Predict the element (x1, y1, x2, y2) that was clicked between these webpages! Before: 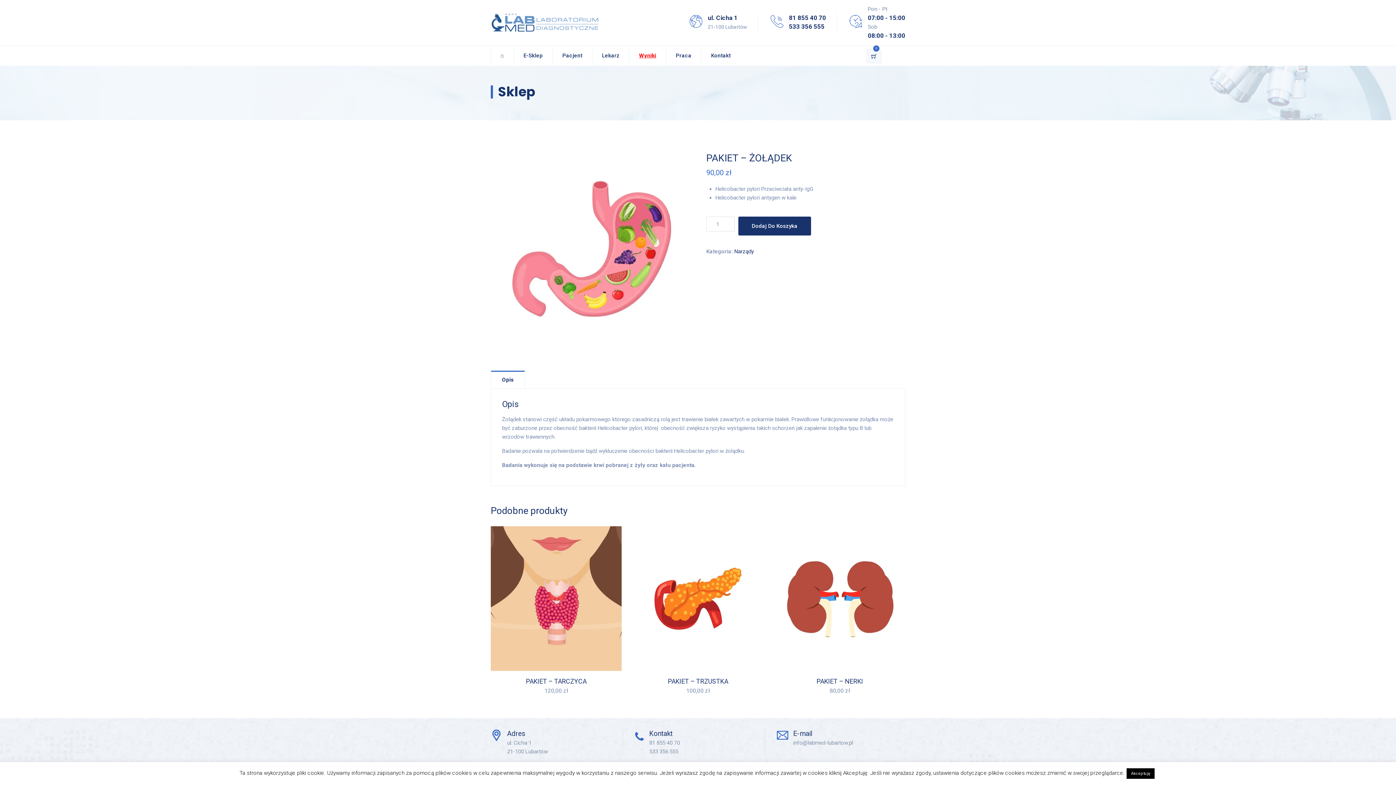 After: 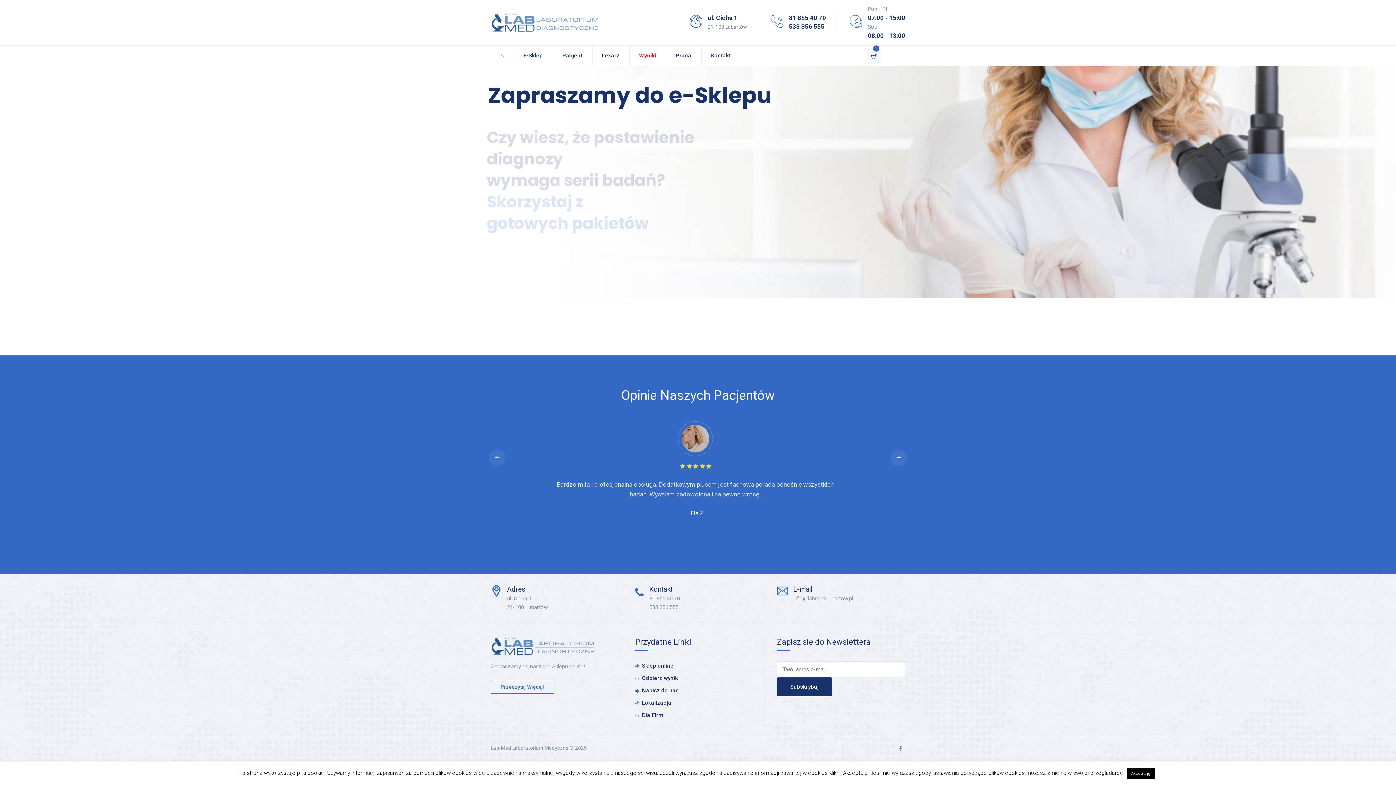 Action: label: ⌂ bbox: (490, 45, 513, 65)